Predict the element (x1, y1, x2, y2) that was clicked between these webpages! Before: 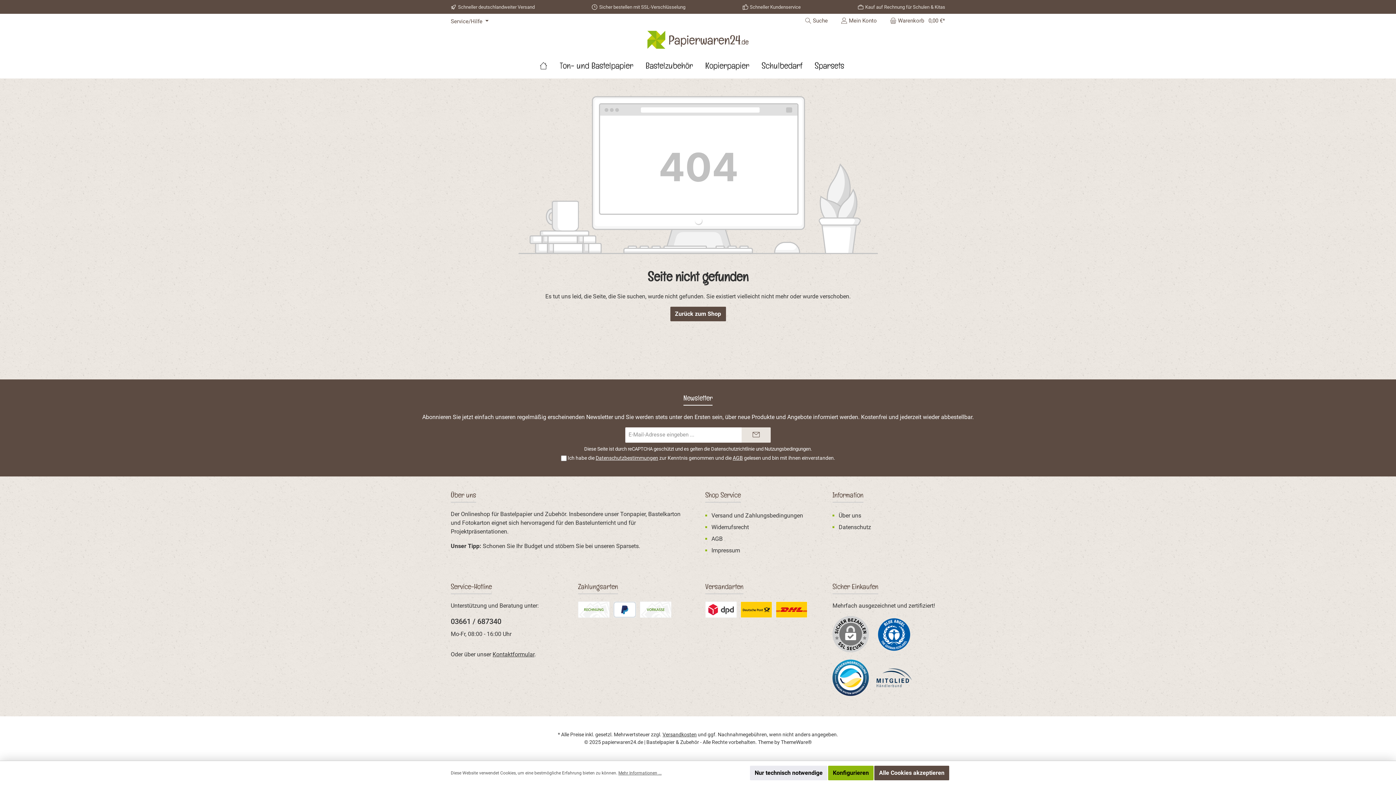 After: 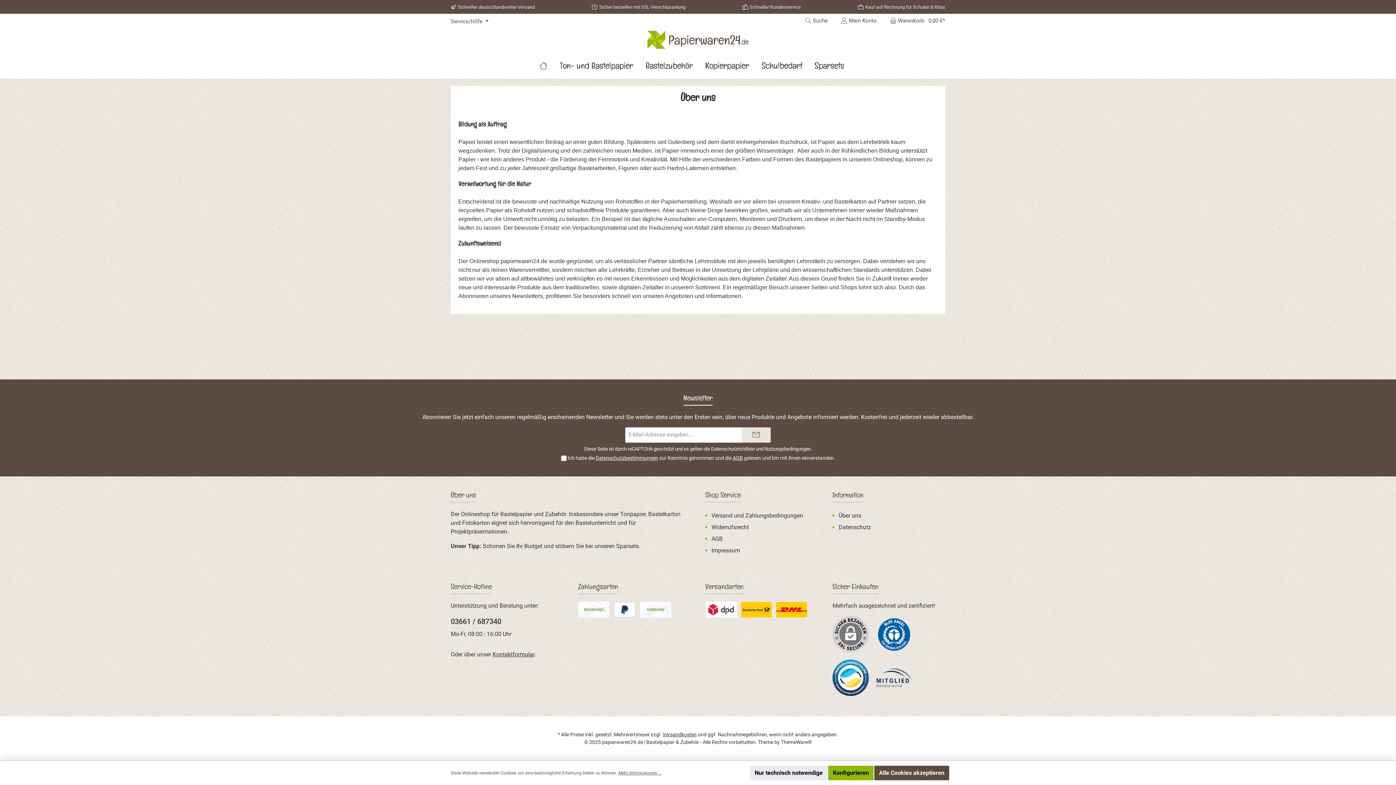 Action: bbox: (838, 512, 861, 519) label: Über uns